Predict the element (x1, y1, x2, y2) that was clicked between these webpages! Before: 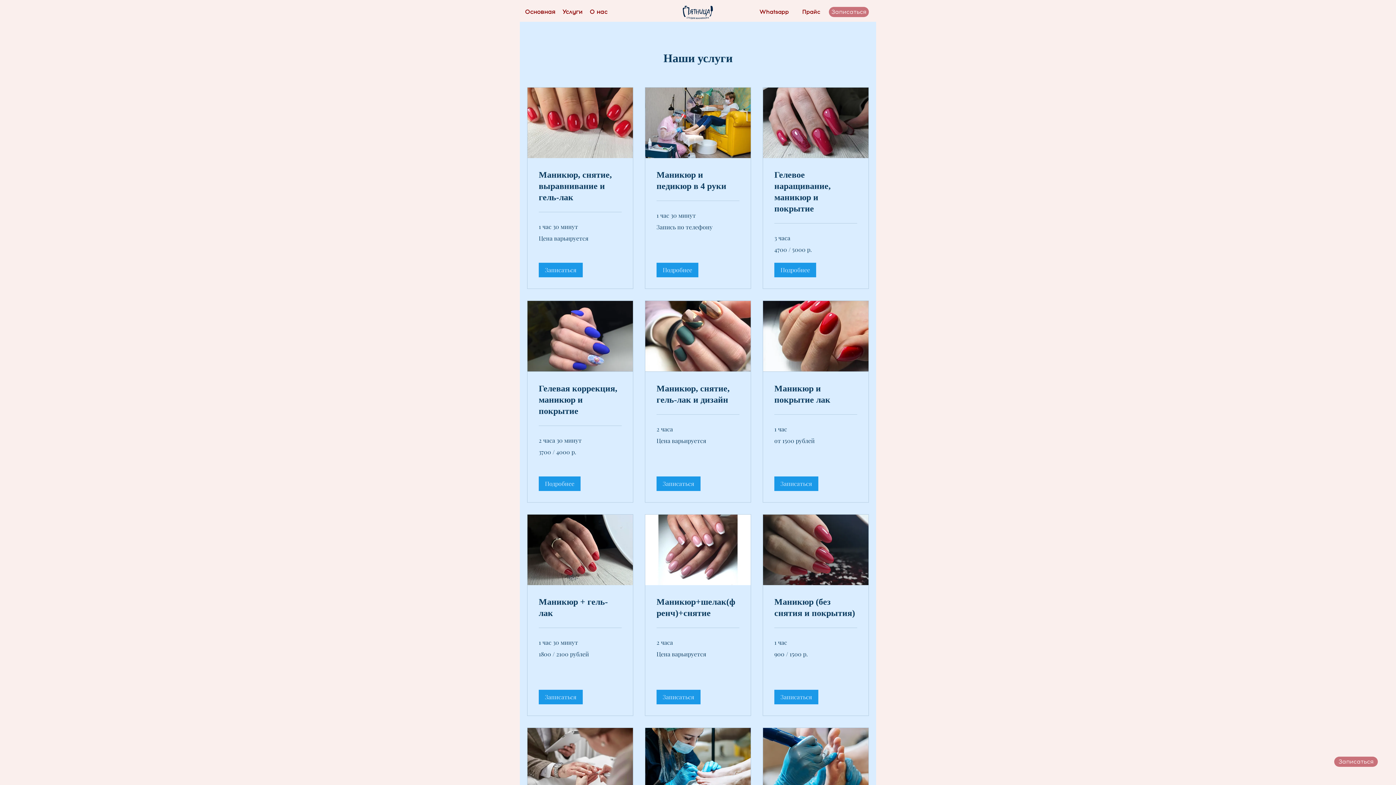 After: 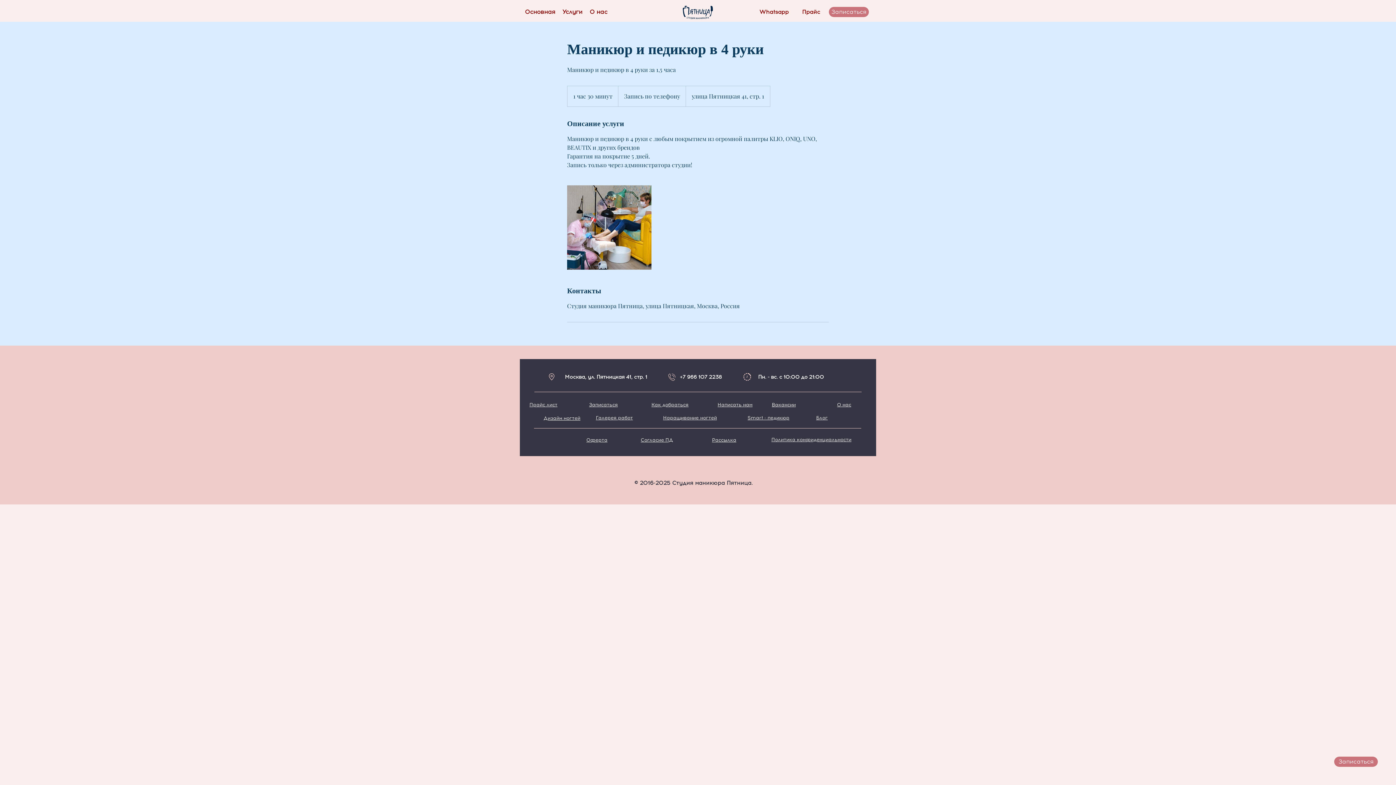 Action: label: Маникюр и педикюр в 4 руки bbox: (656, 169, 739, 192)